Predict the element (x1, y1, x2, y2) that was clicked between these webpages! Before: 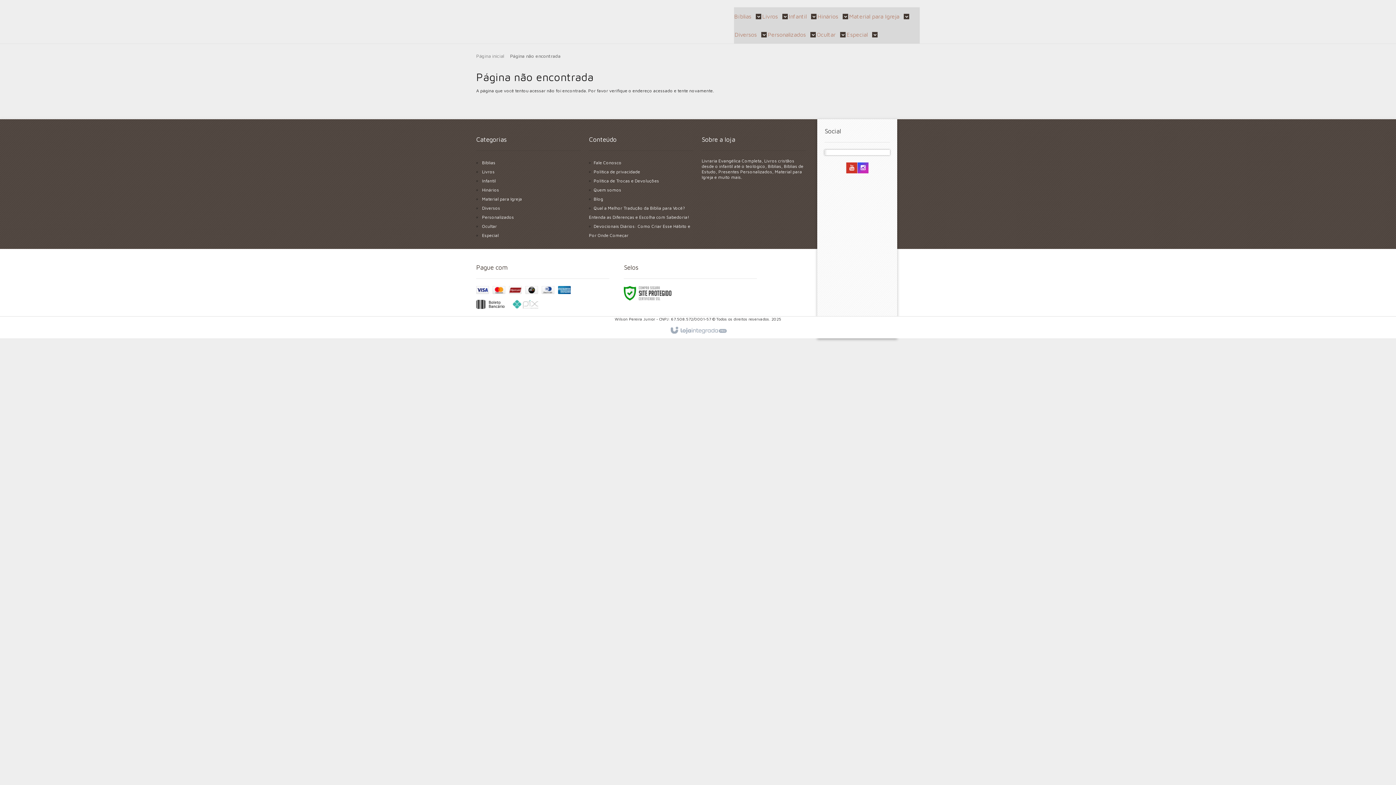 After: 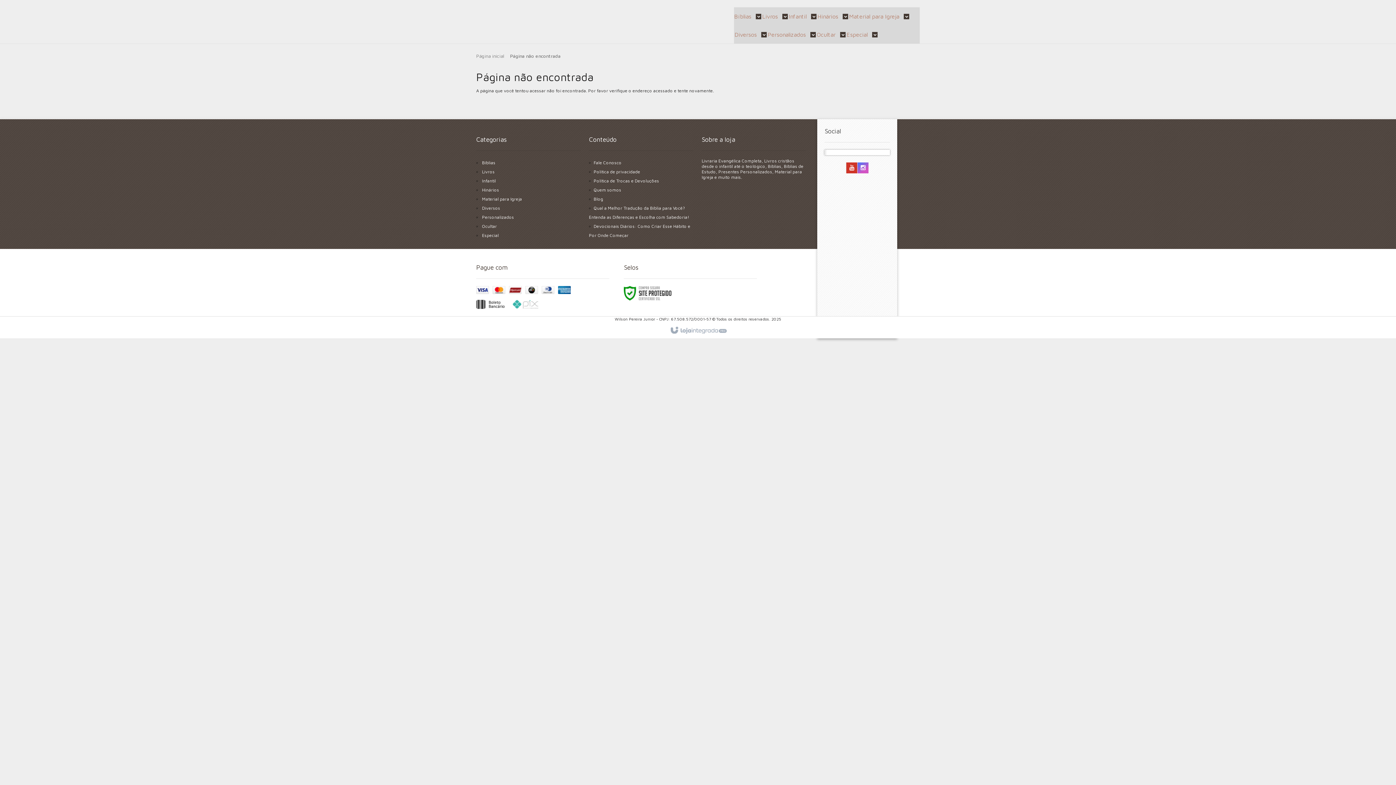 Action: label: Siga nos no Instagram bbox: (857, 165, 868, 170)